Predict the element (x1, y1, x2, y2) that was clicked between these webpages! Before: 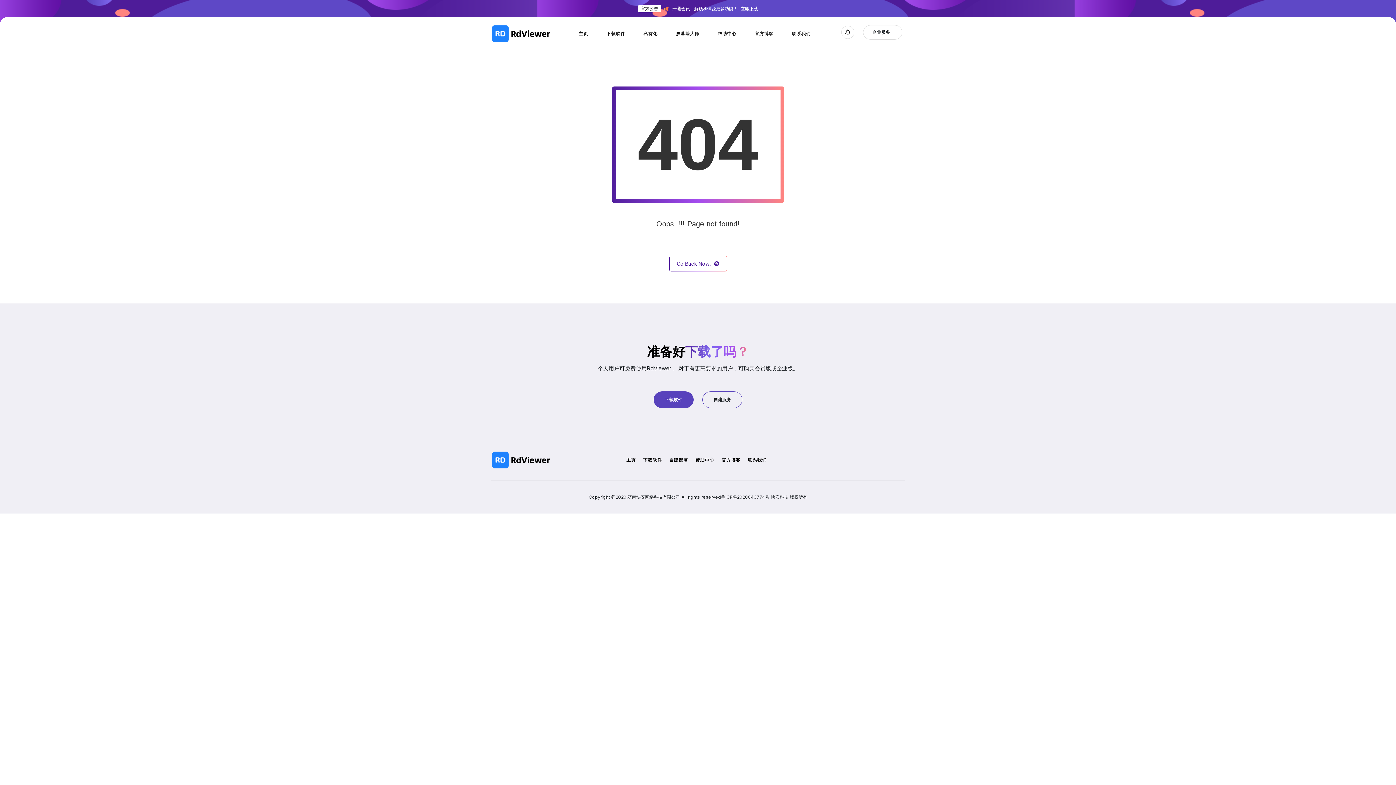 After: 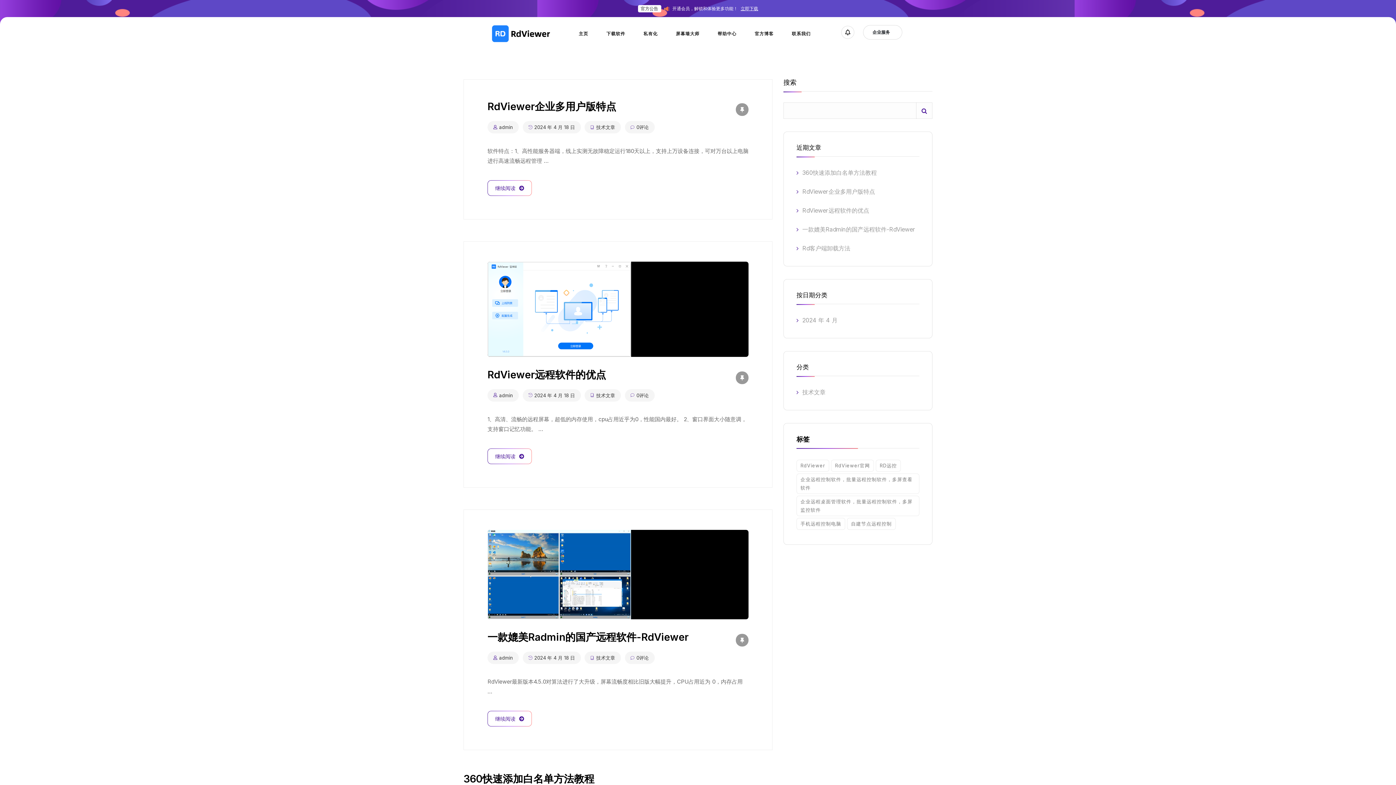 Action: label: 官方博客 bbox: (745, 20, 782, 46)